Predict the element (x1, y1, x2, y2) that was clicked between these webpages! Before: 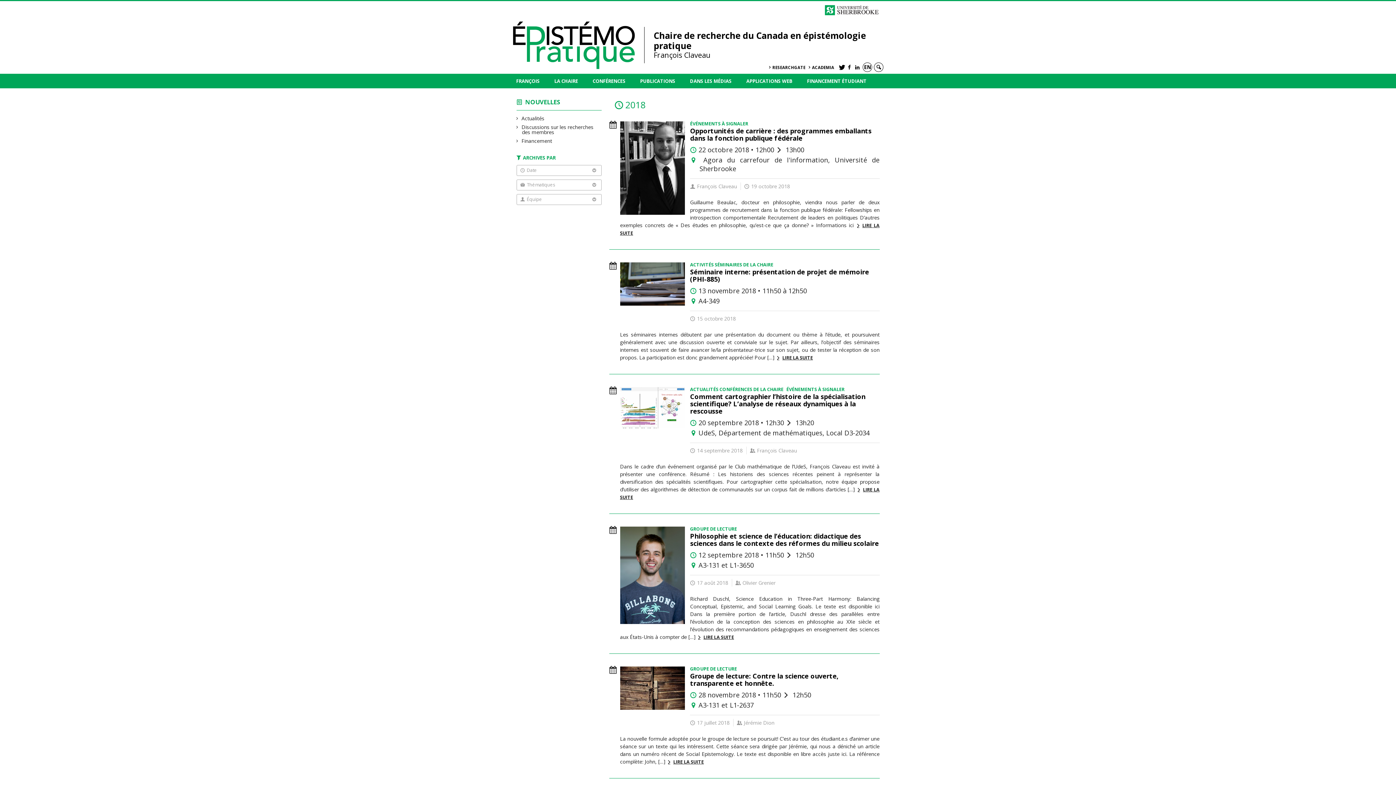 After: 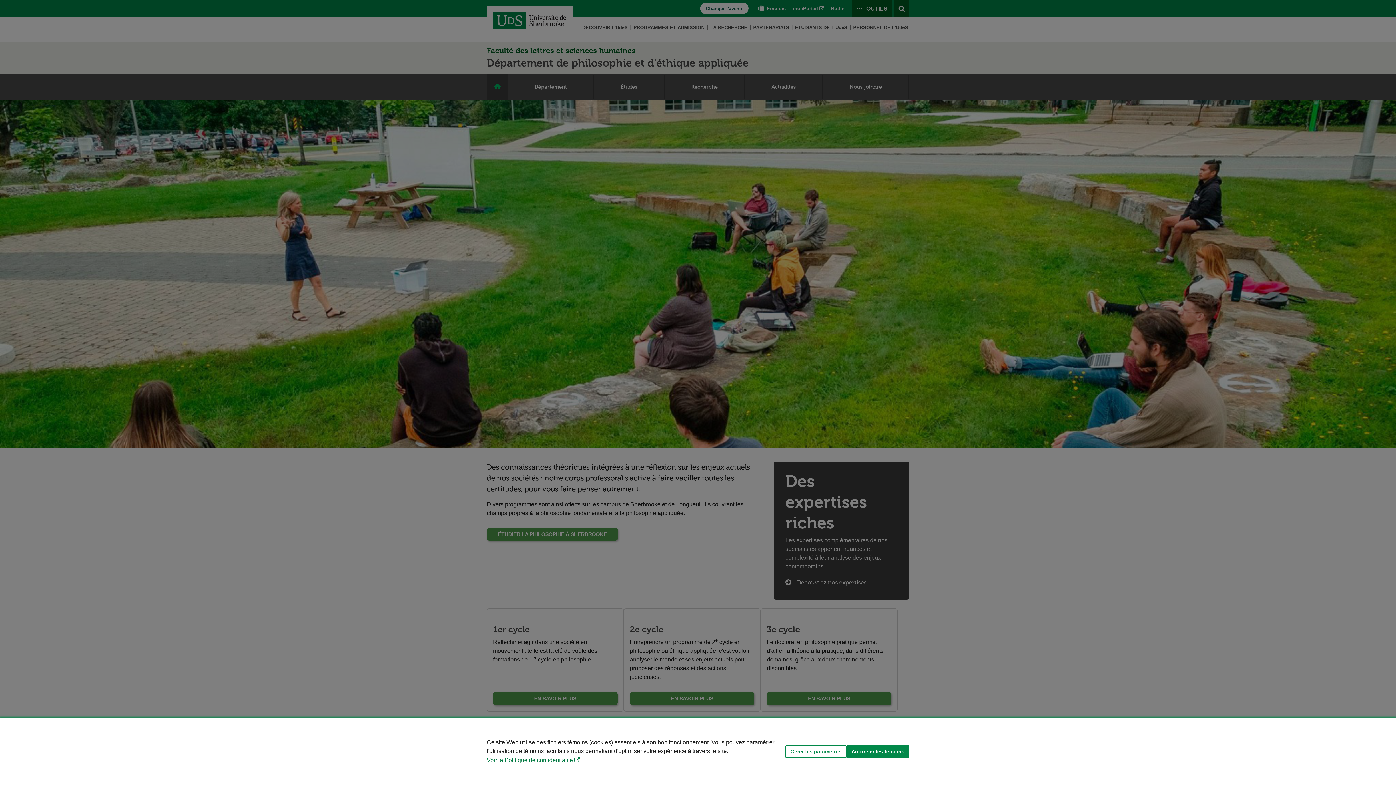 Action: bbox: (821, 1, 882, 19)